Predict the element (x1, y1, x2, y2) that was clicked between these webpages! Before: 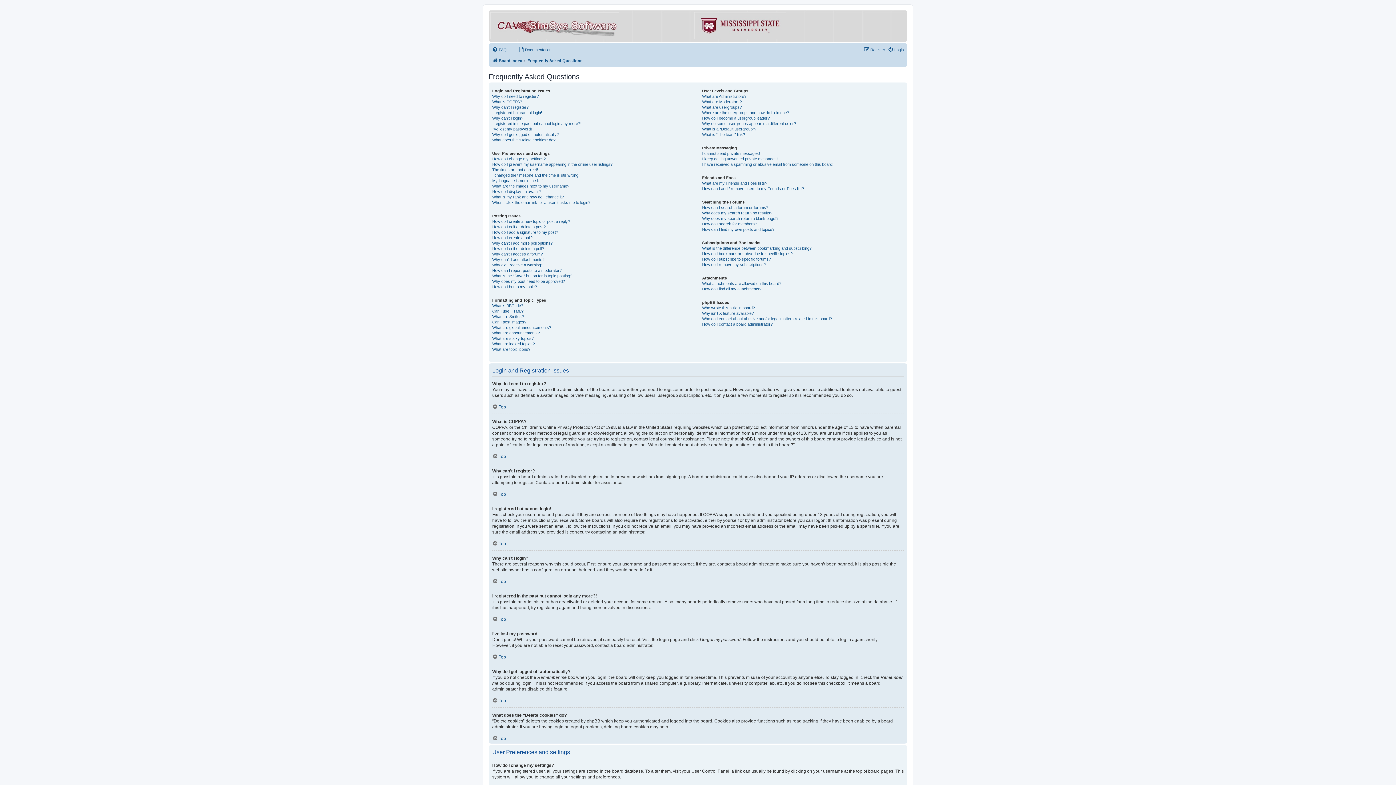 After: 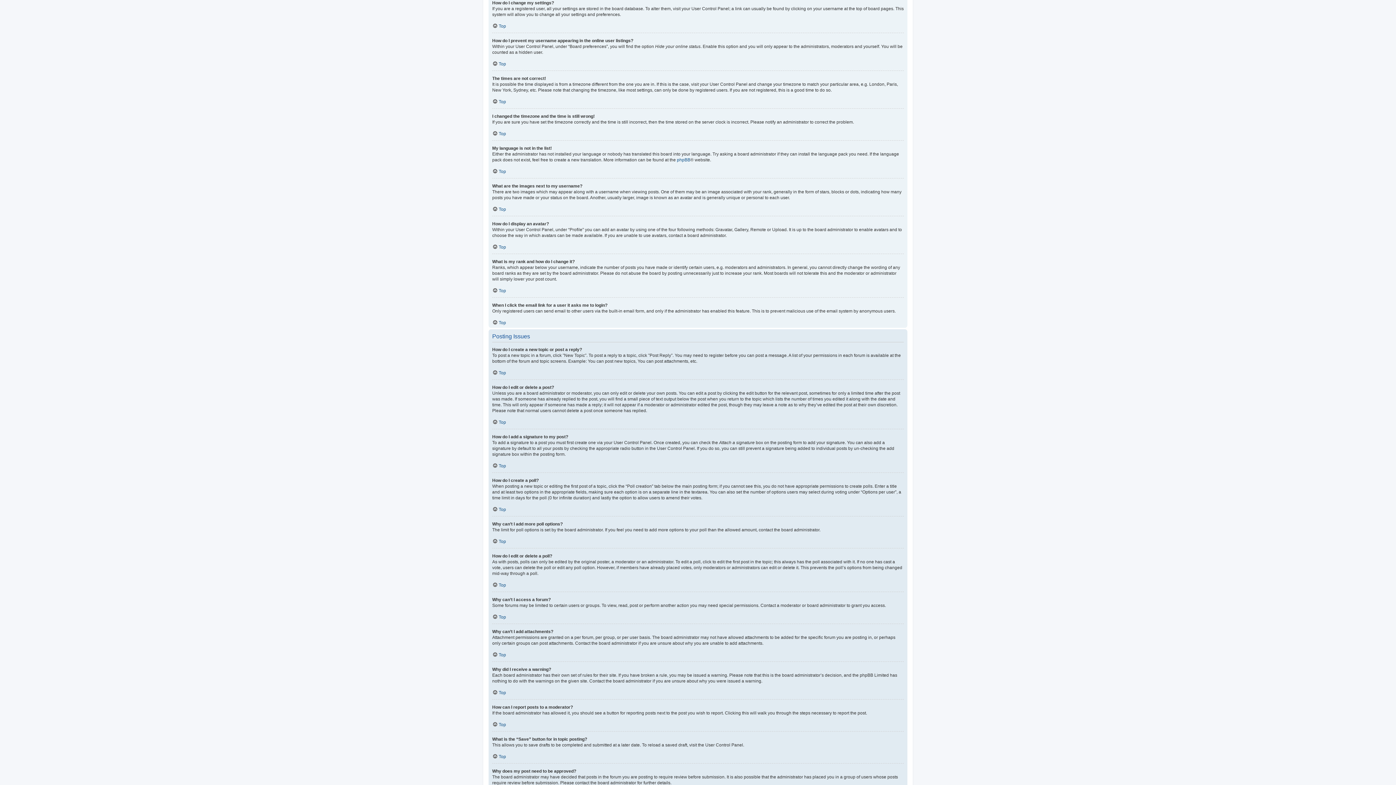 Action: bbox: (492, 156, 545, 161) label: How do I change my settings?